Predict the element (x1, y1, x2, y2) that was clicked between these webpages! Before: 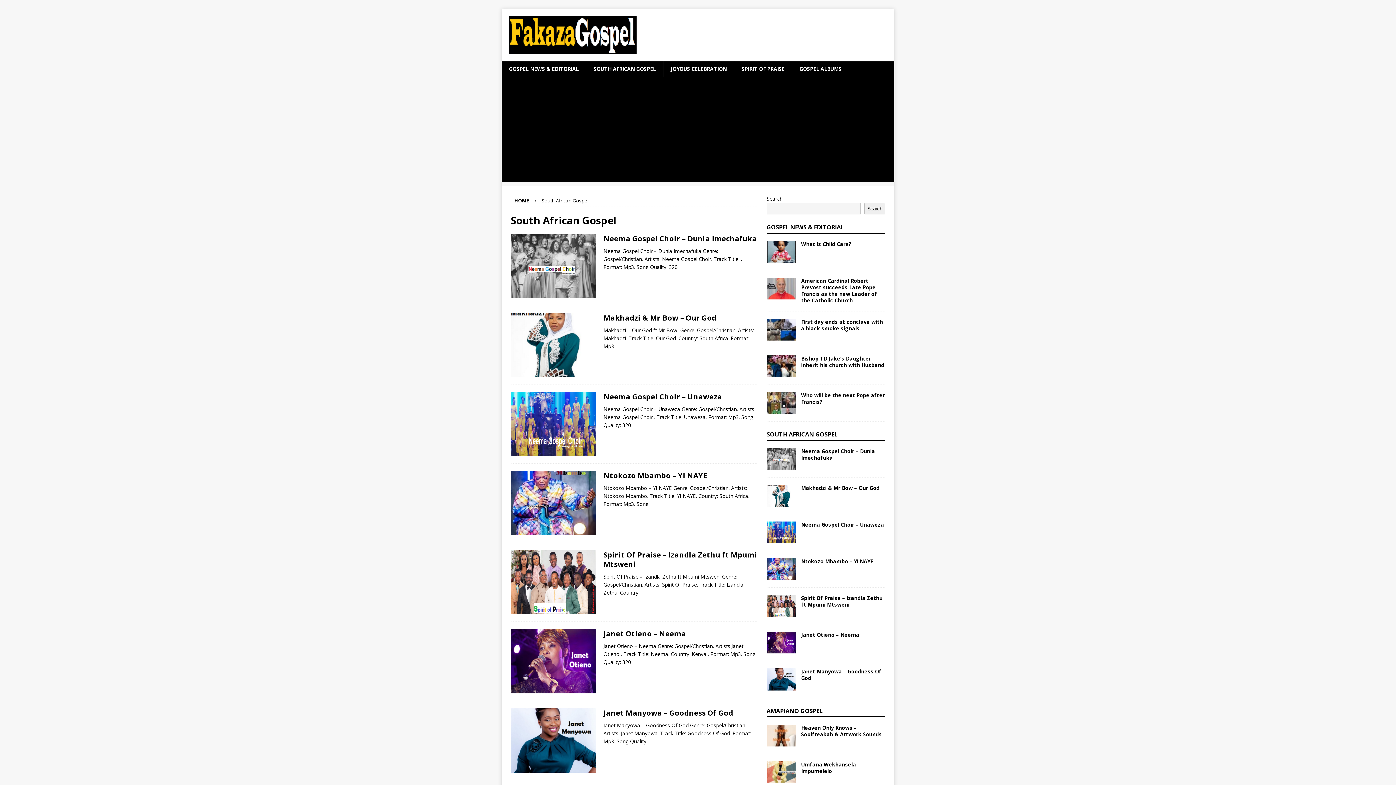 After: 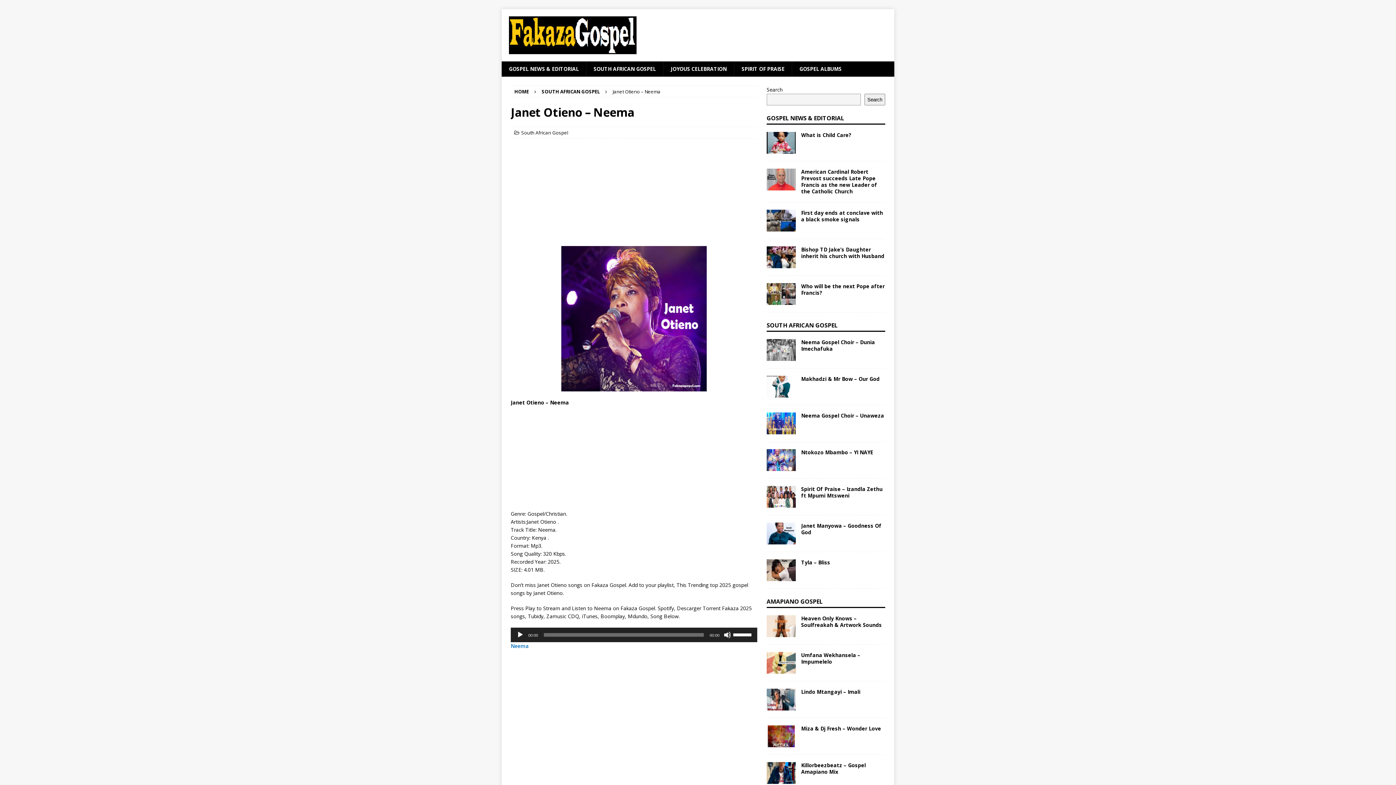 Action: label: Janet Otieno – Neema bbox: (603, 629, 686, 639)